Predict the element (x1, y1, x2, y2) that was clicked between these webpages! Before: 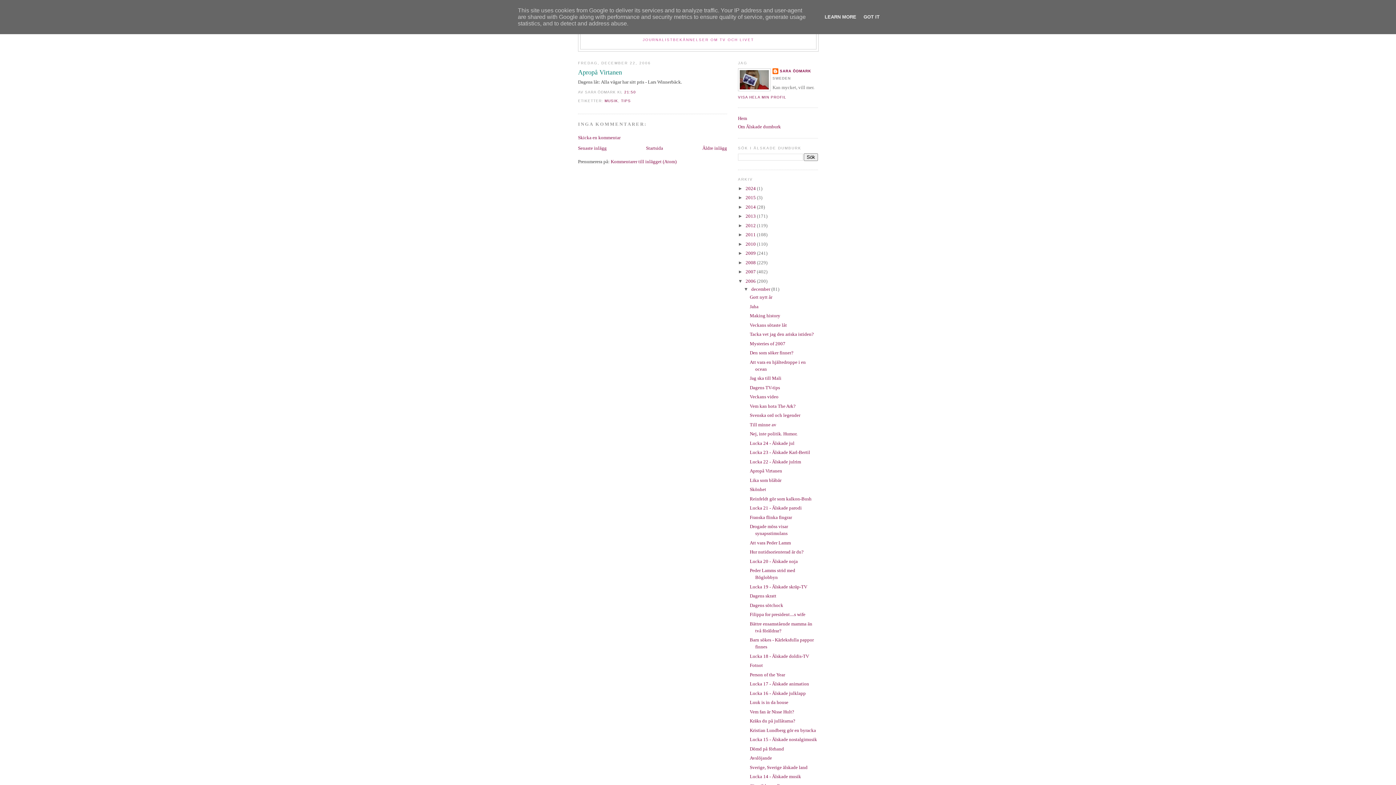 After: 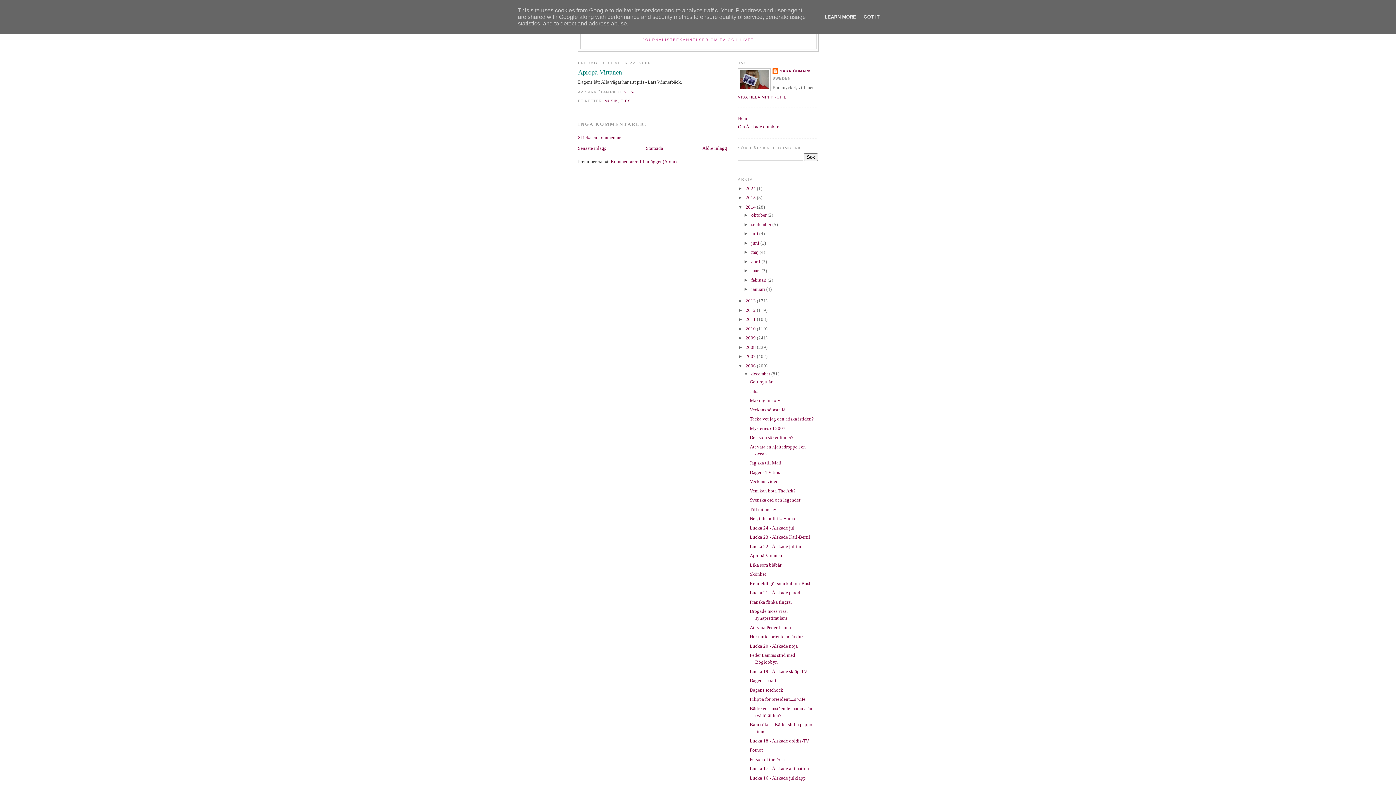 Action: label: ►   bbox: (738, 204, 745, 209)